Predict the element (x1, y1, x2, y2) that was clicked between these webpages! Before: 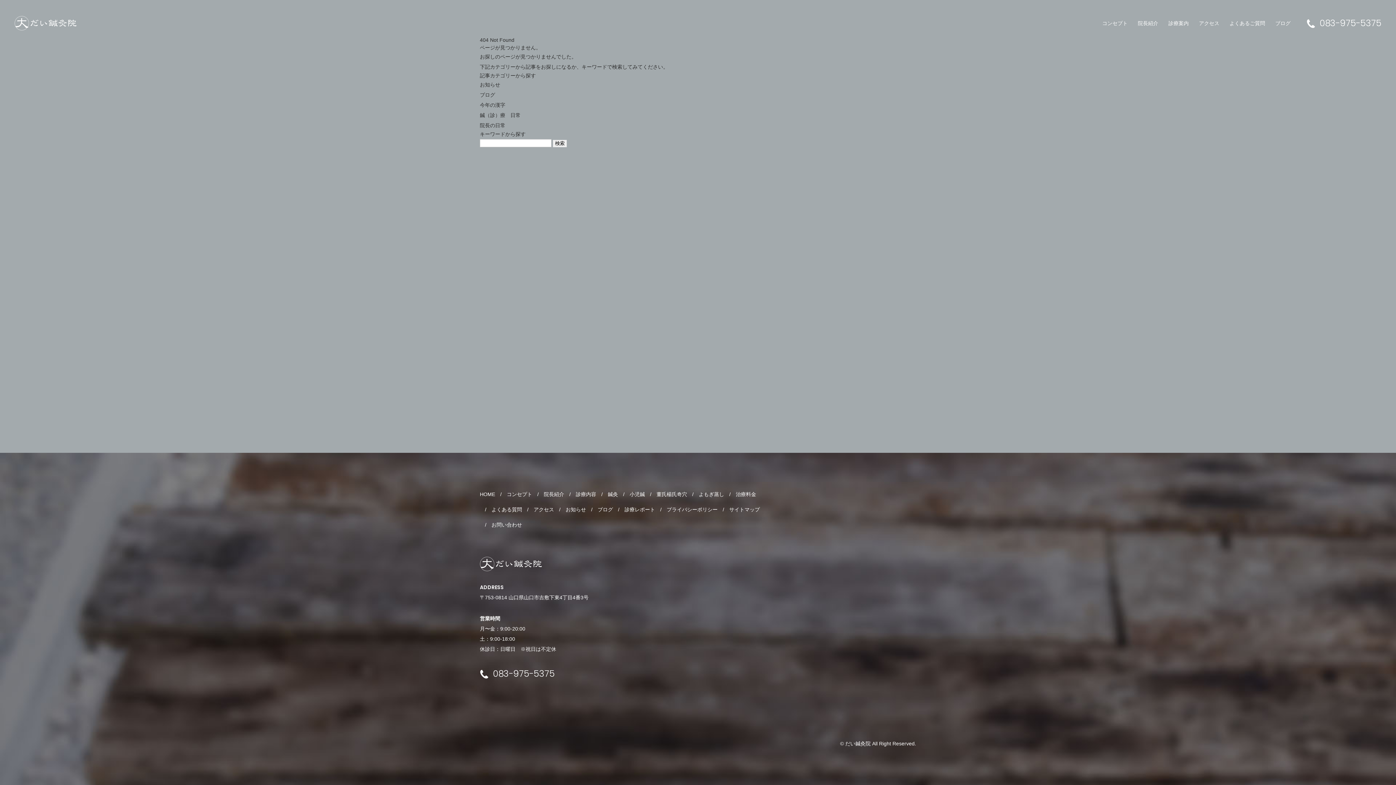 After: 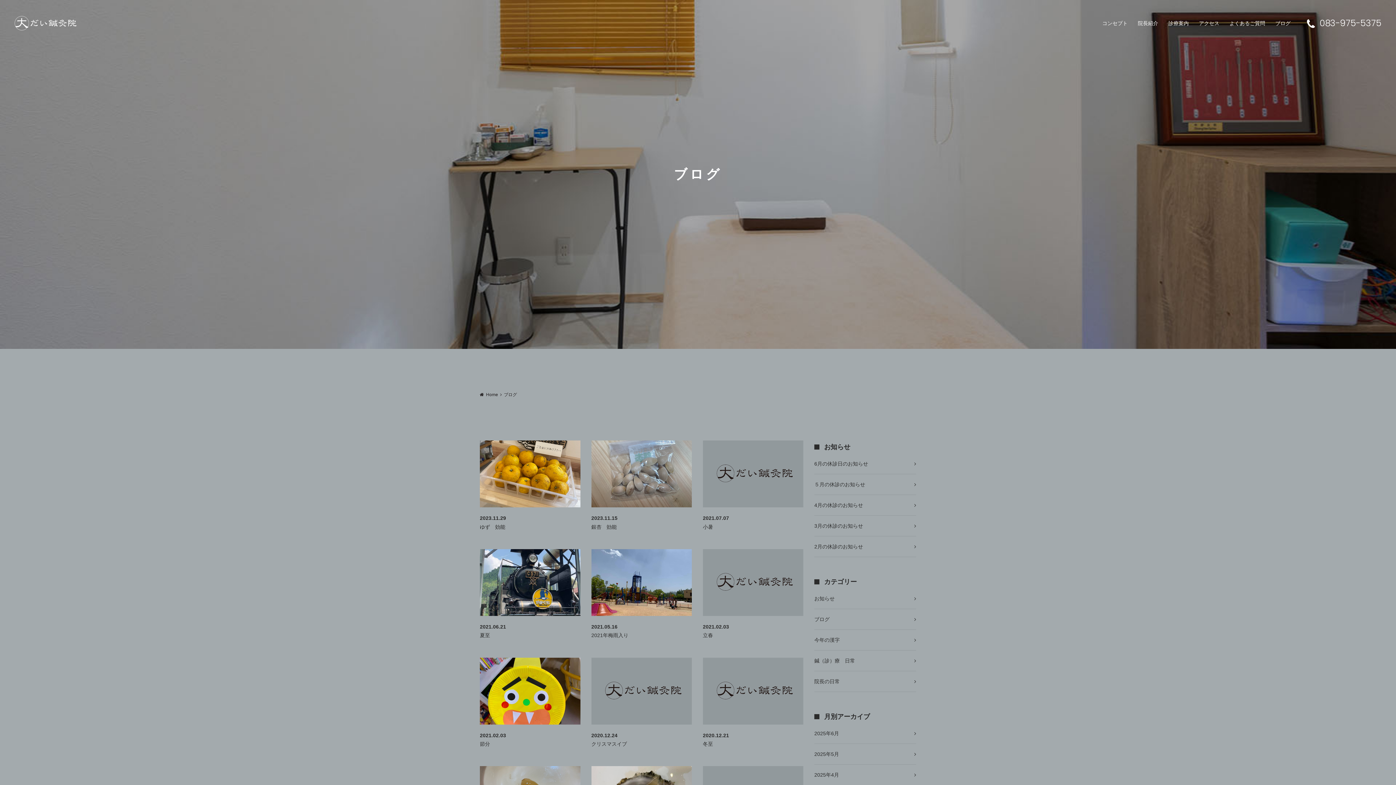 Action: label: ブログ bbox: (1275, 20, 1290, 26)